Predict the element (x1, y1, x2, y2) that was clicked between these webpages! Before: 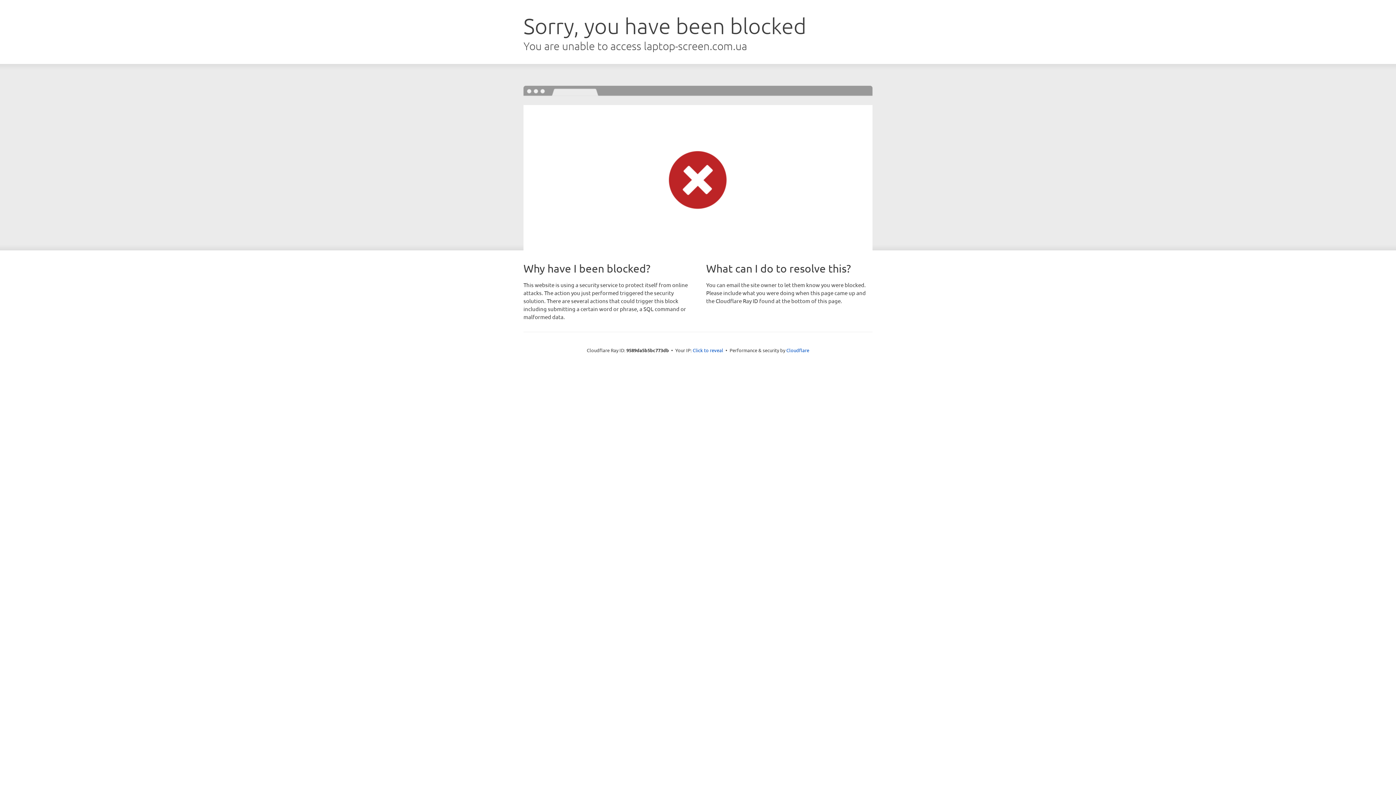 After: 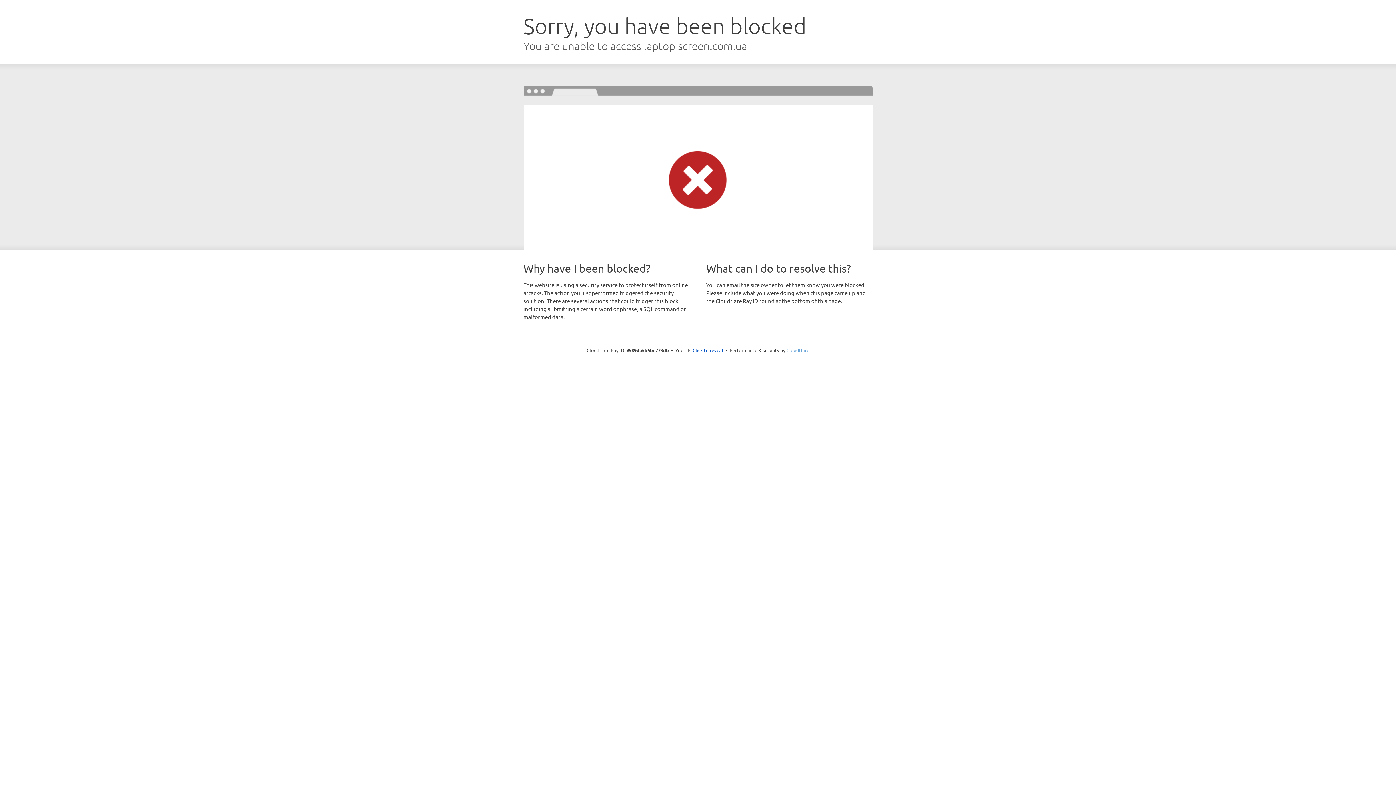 Action: bbox: (786, 347, 809, 353) label: Cloudflare